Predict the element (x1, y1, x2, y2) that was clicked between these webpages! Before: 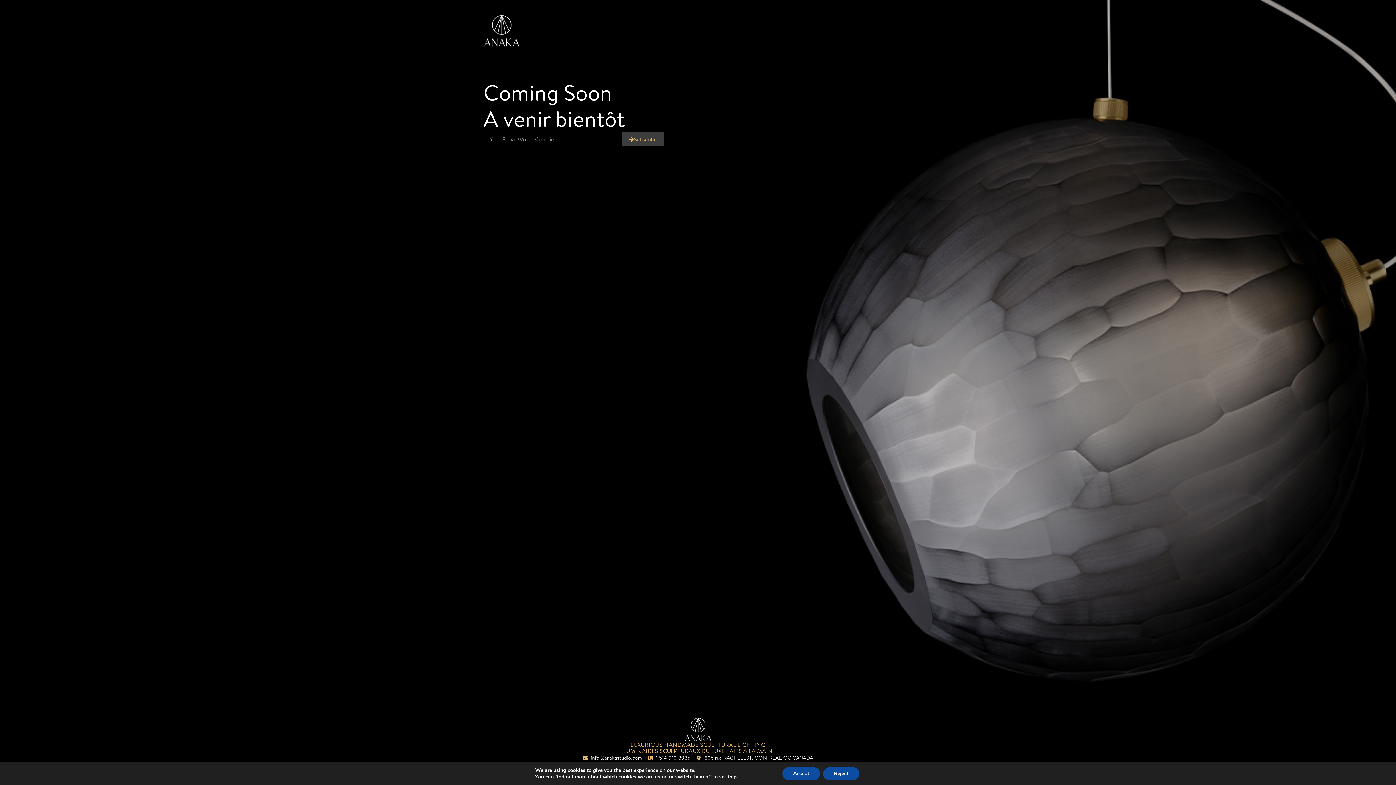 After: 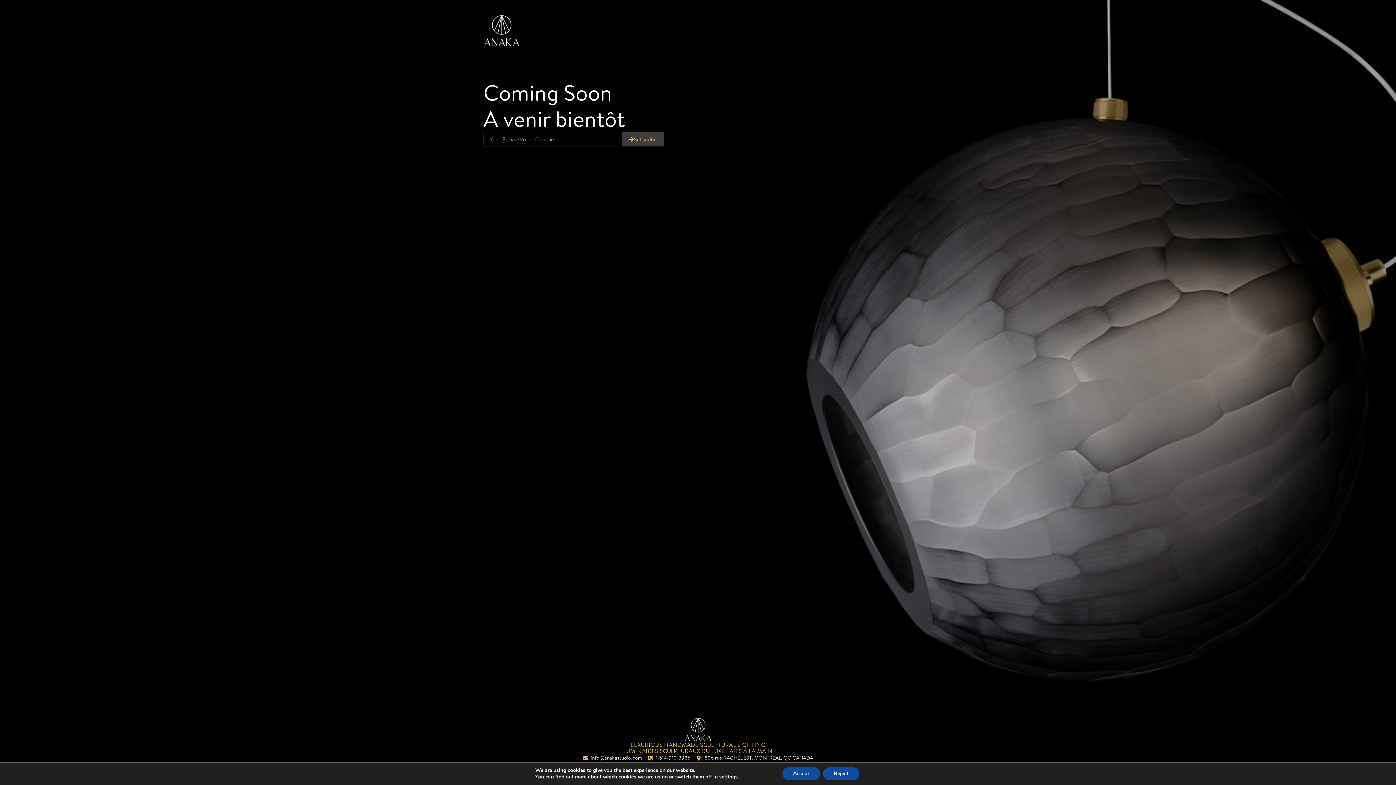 Action: label: 1-514-910-3935 bbox: (647, 754, 690, 762)